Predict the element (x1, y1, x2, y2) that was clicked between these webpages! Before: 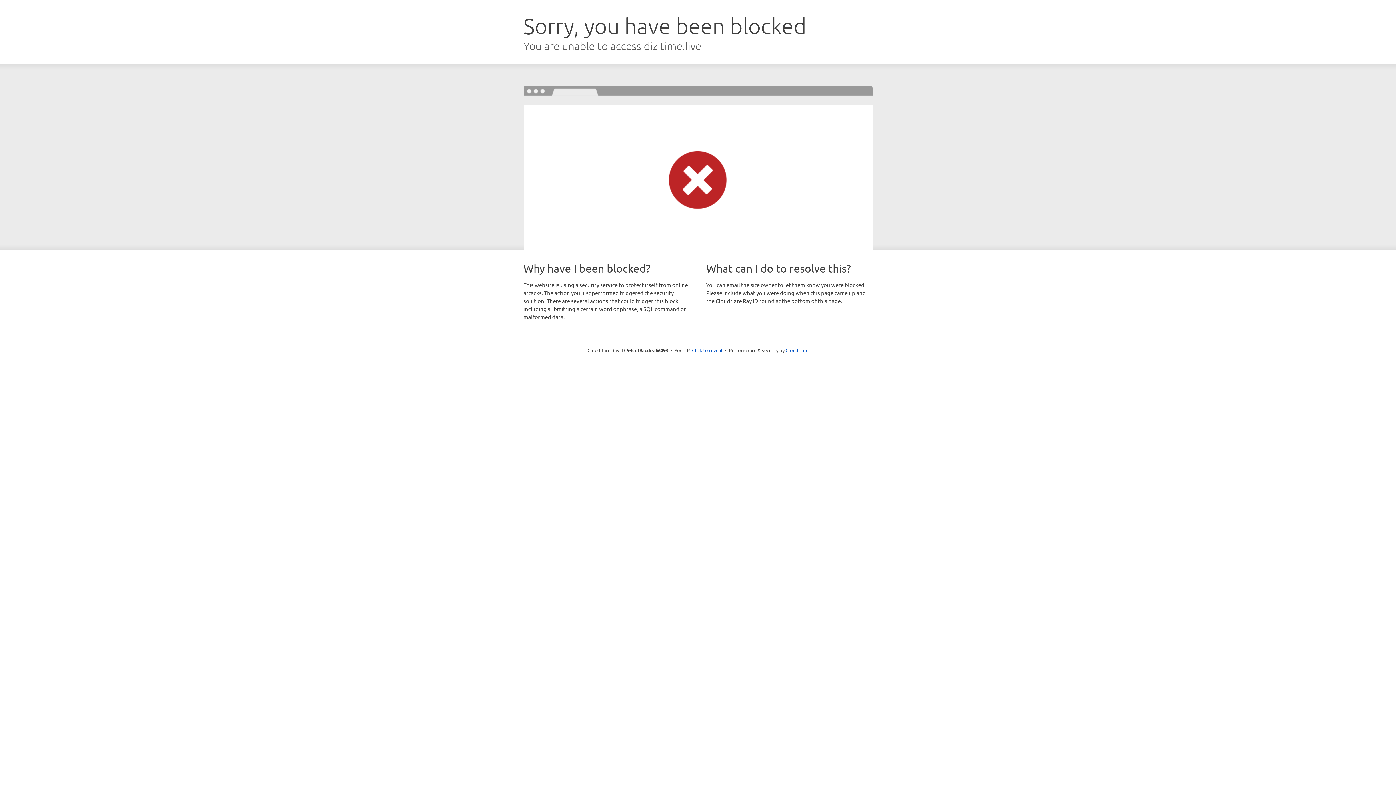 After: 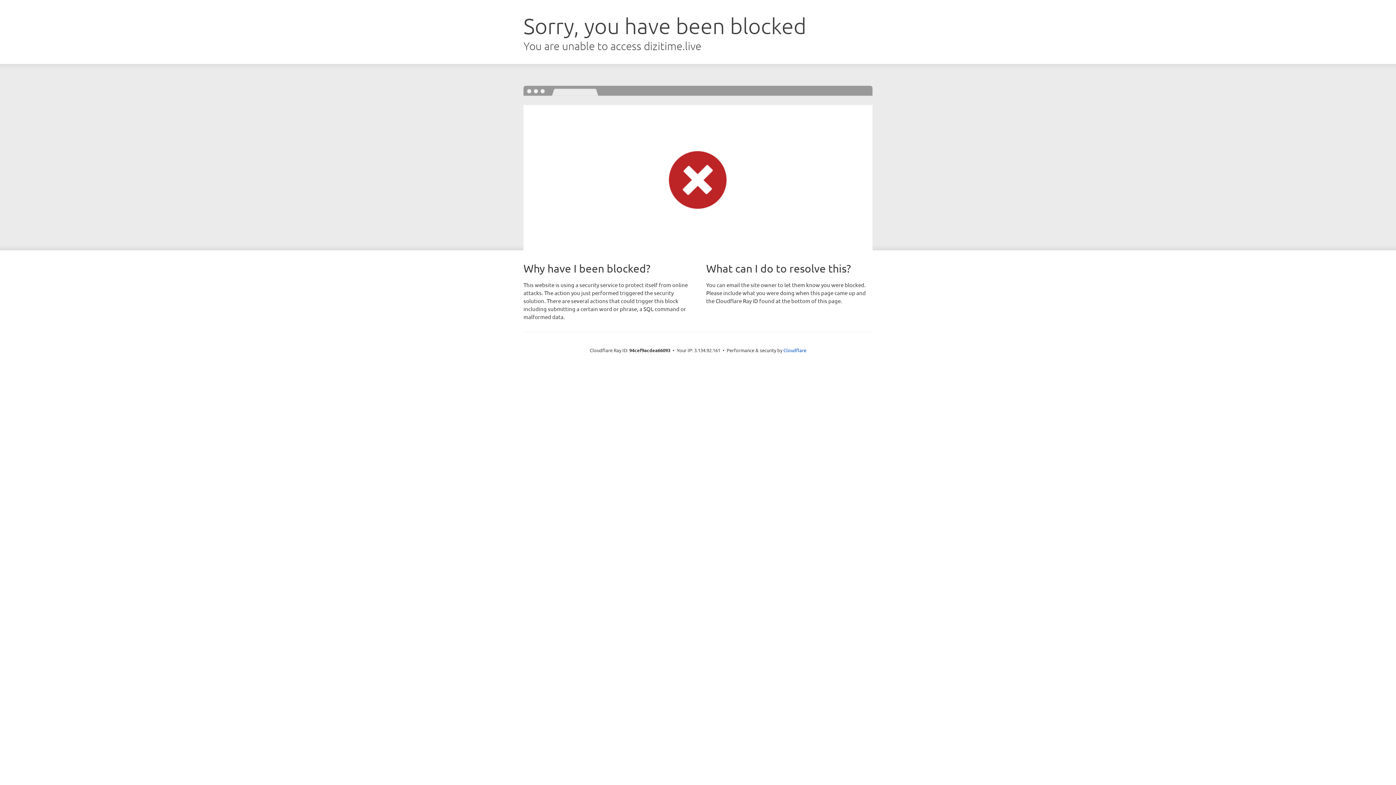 Action: label: Click to reveal bbox: (692, 346, 722, 353)